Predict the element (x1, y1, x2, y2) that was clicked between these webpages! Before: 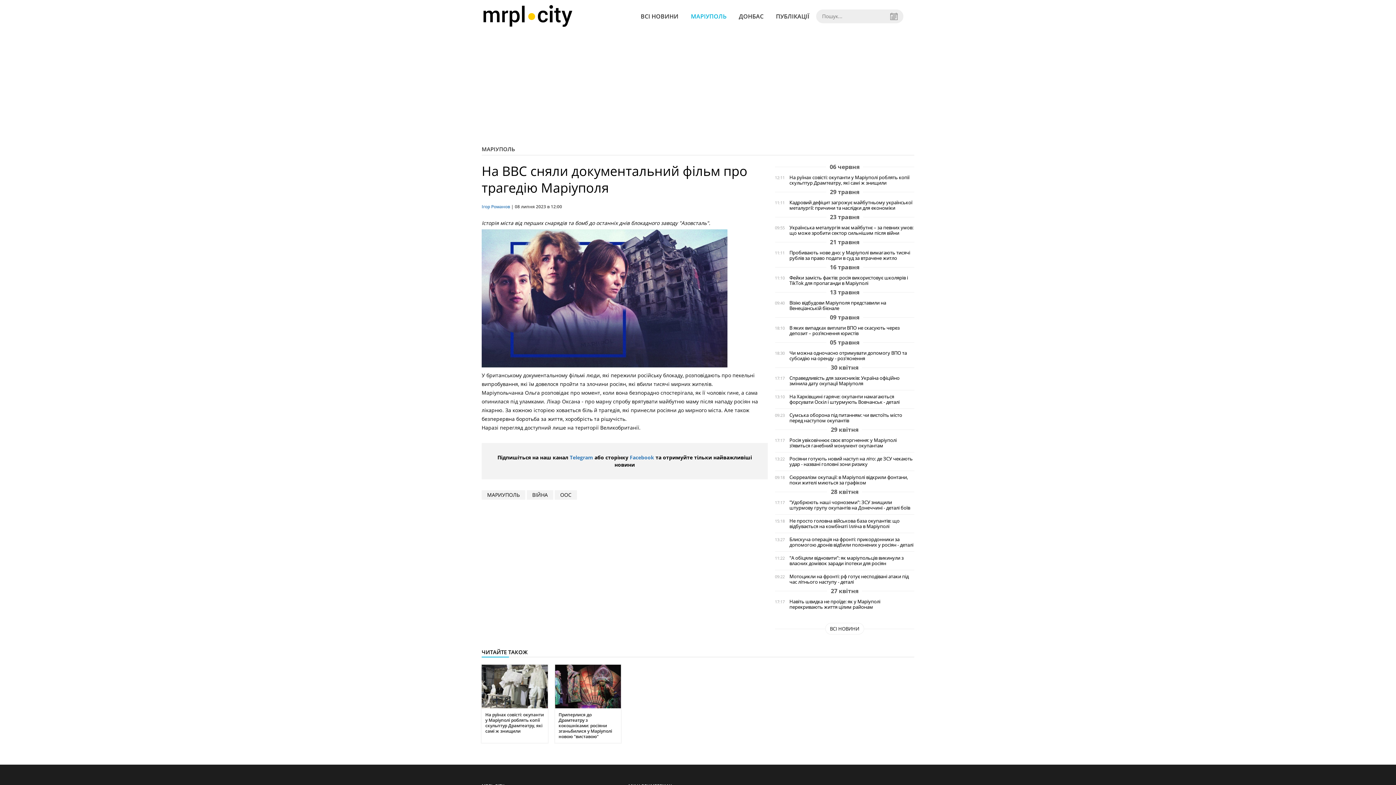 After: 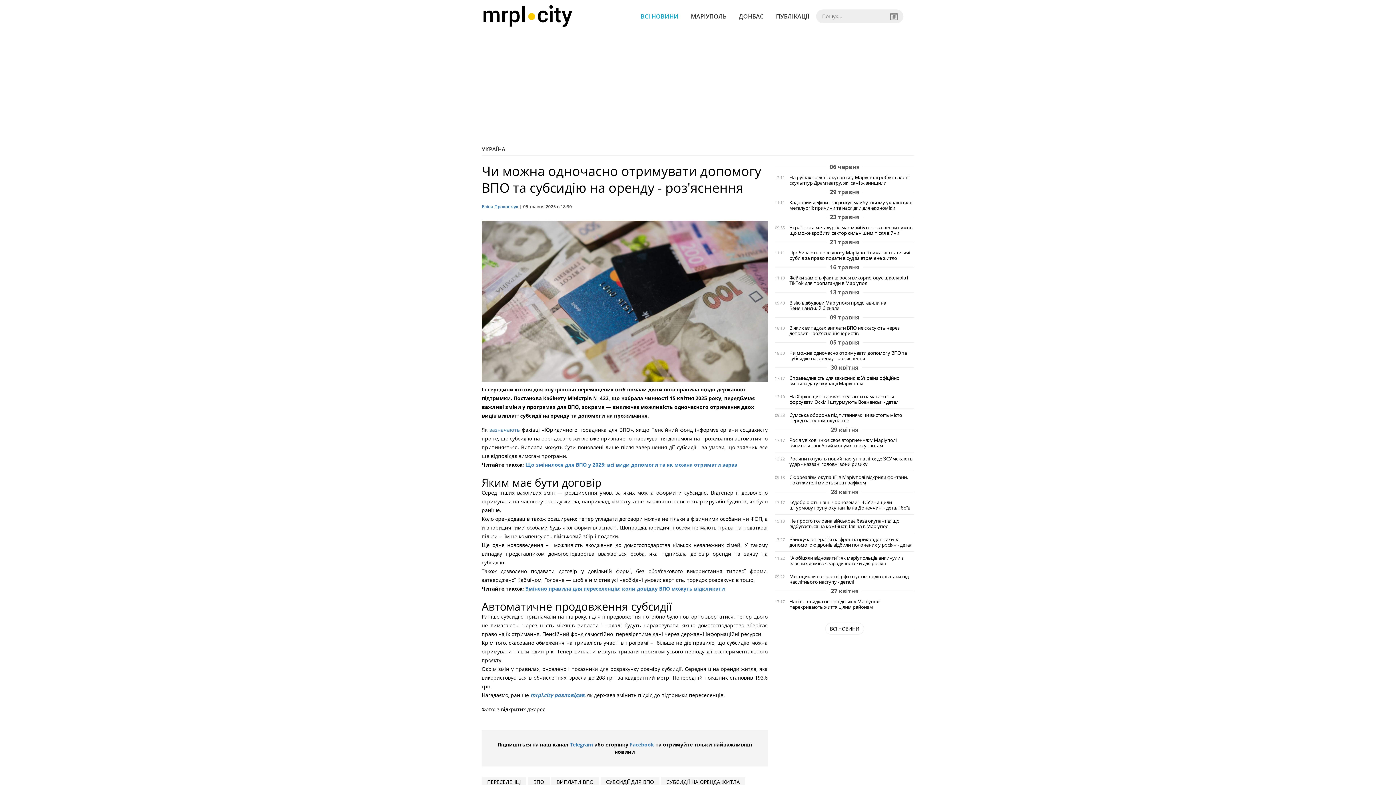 Action: bbox: (789, 350, 914, 361) label: Чи можна одночасно отримувати допомогу ВПО та субсидію на оренду - роз'яснення